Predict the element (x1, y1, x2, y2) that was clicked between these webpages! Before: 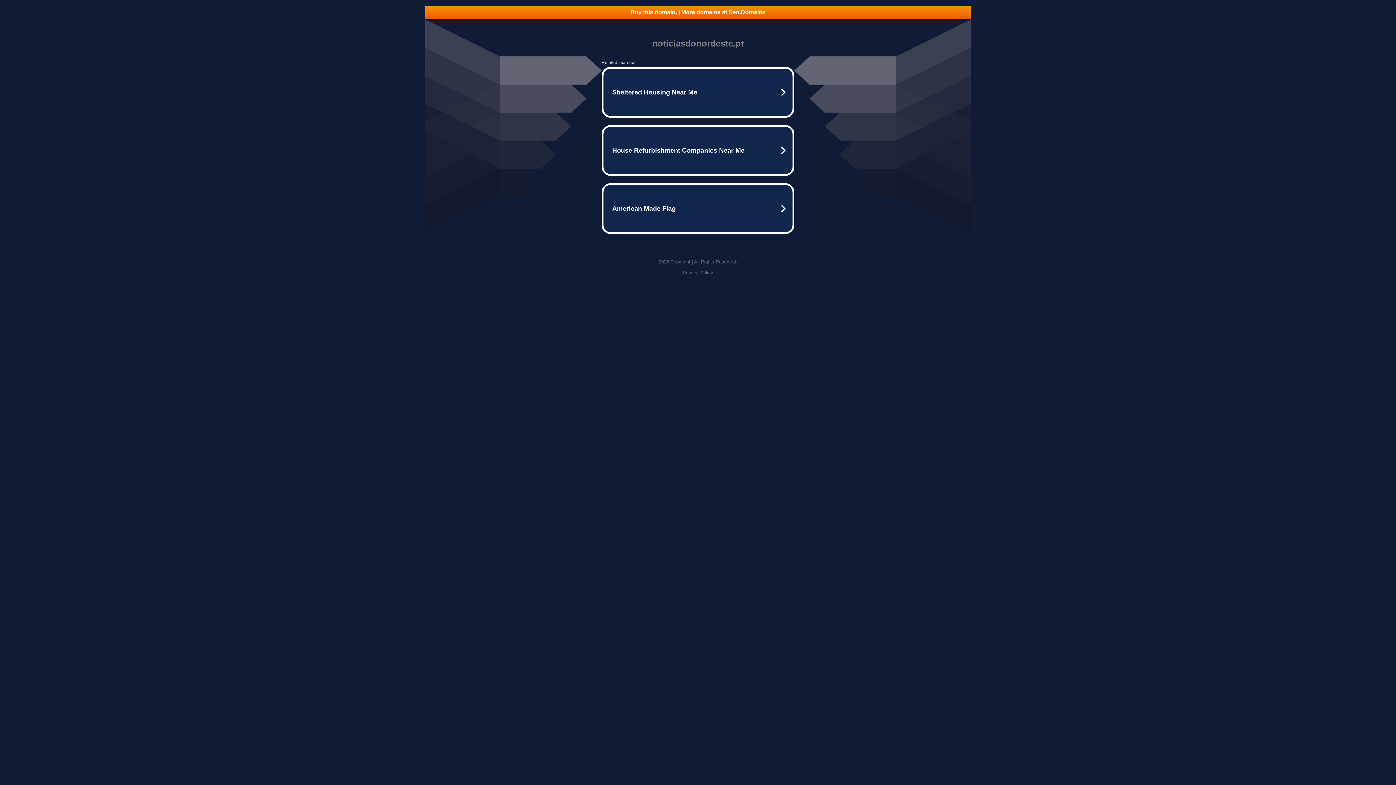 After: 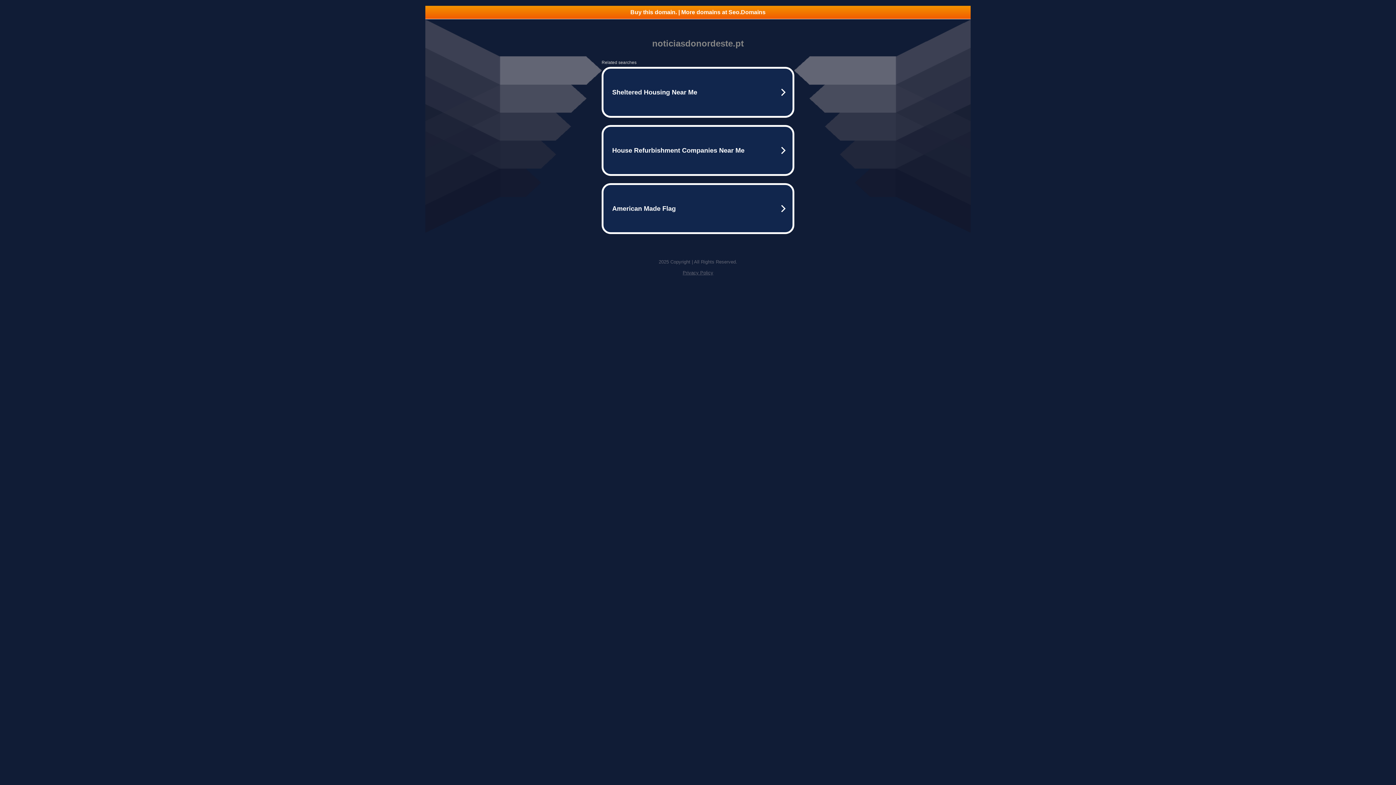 Action: bbox: (682, 270, 713, 275) label: Privacy Policy